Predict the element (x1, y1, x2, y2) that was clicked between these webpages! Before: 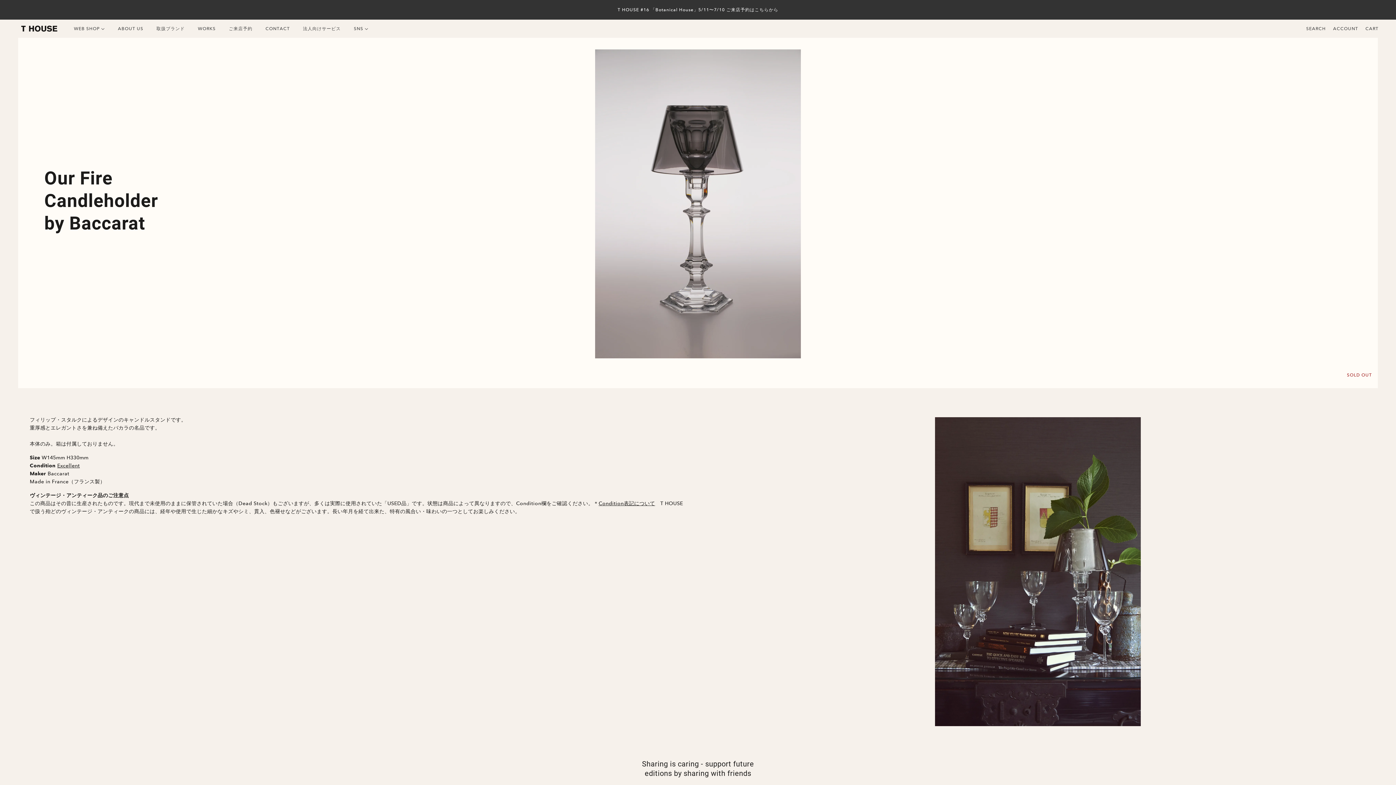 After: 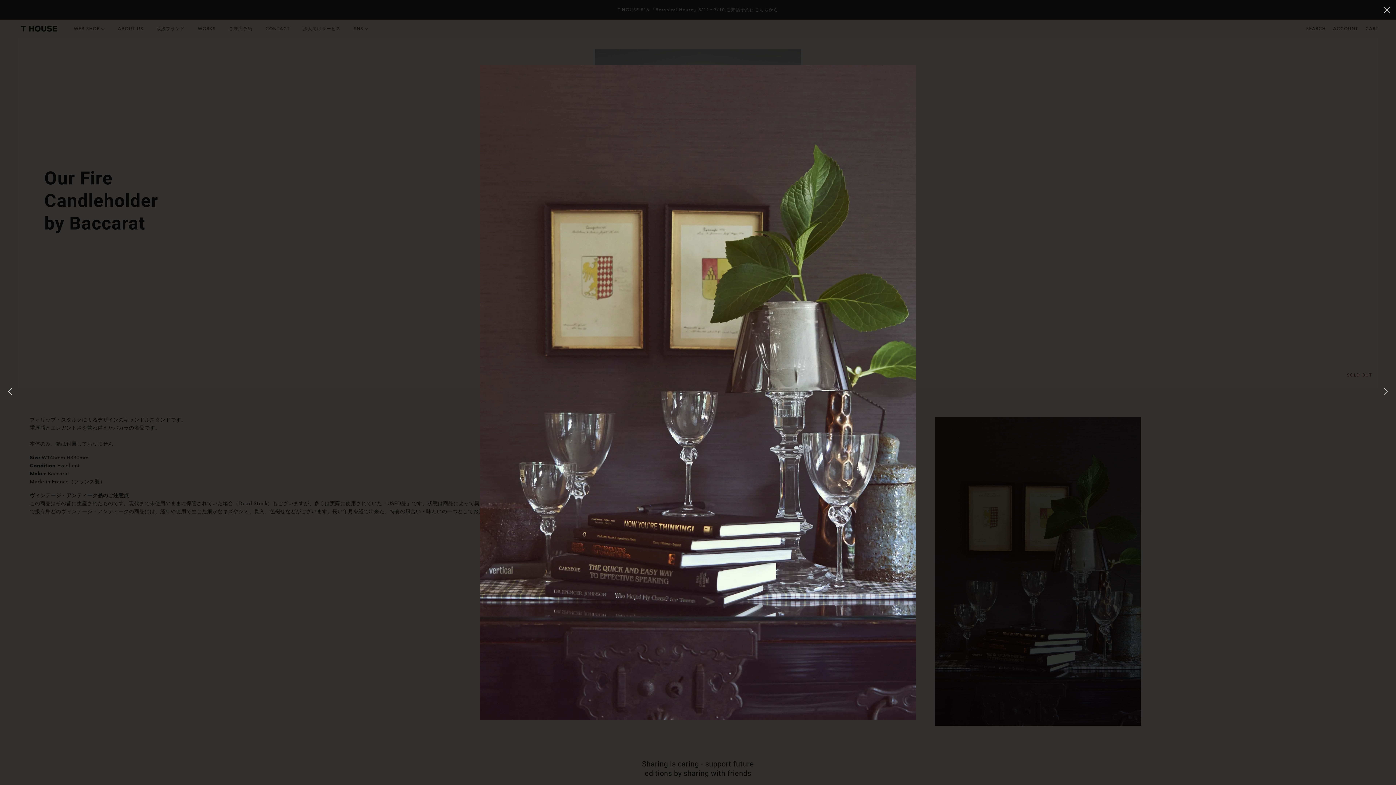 Action: label: Product media bbox: (929, 417, 1147, 726)